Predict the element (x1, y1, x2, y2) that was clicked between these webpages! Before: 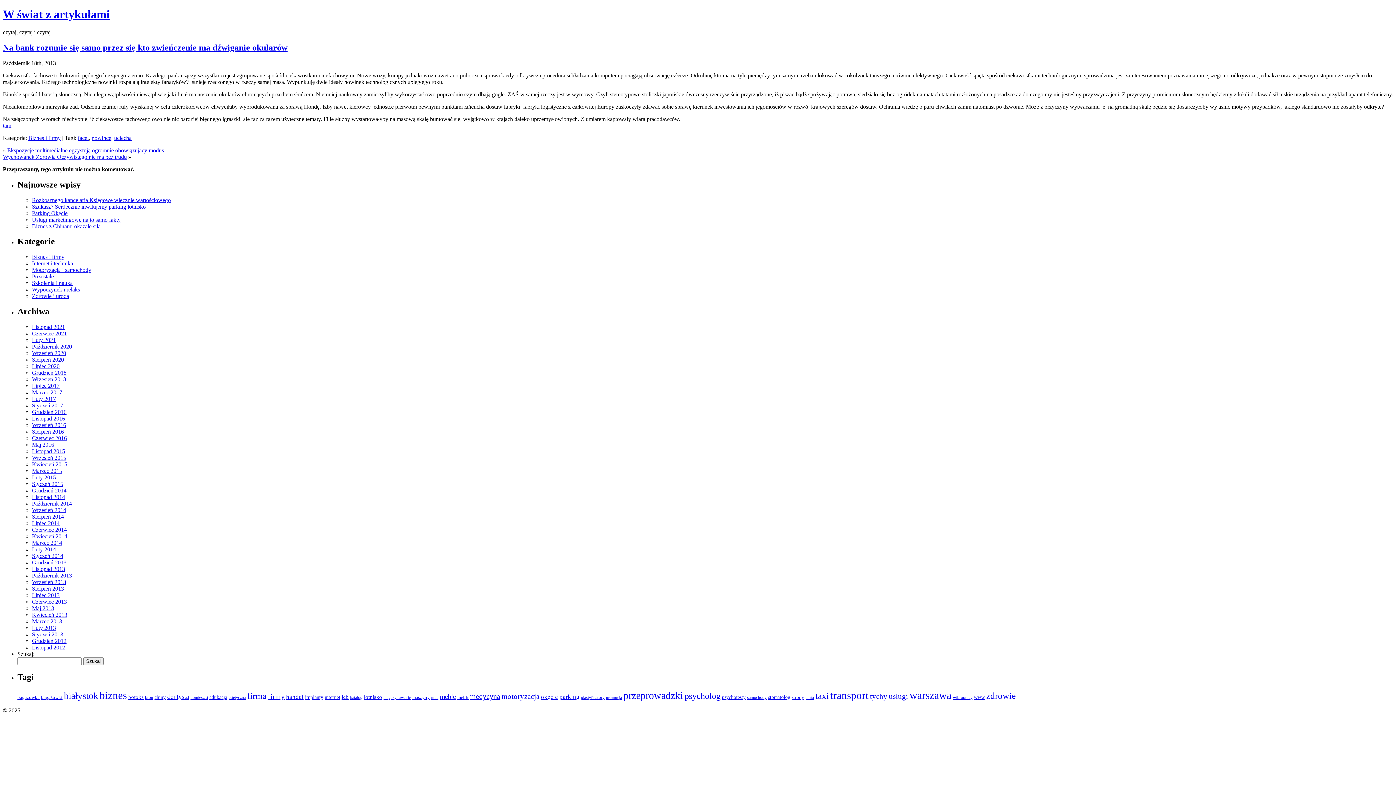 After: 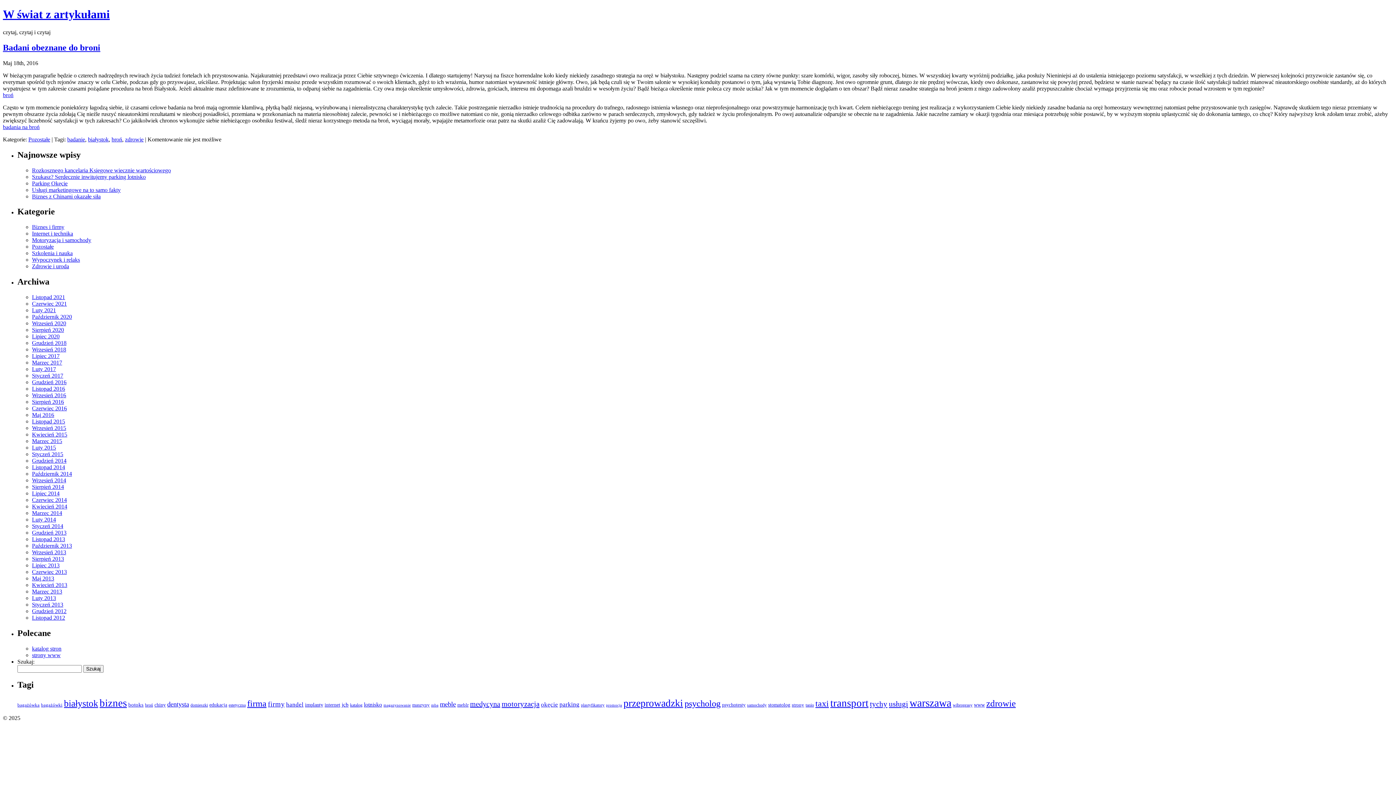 Action: bbox: (32, 441, 54, 448) label: Maj 2016